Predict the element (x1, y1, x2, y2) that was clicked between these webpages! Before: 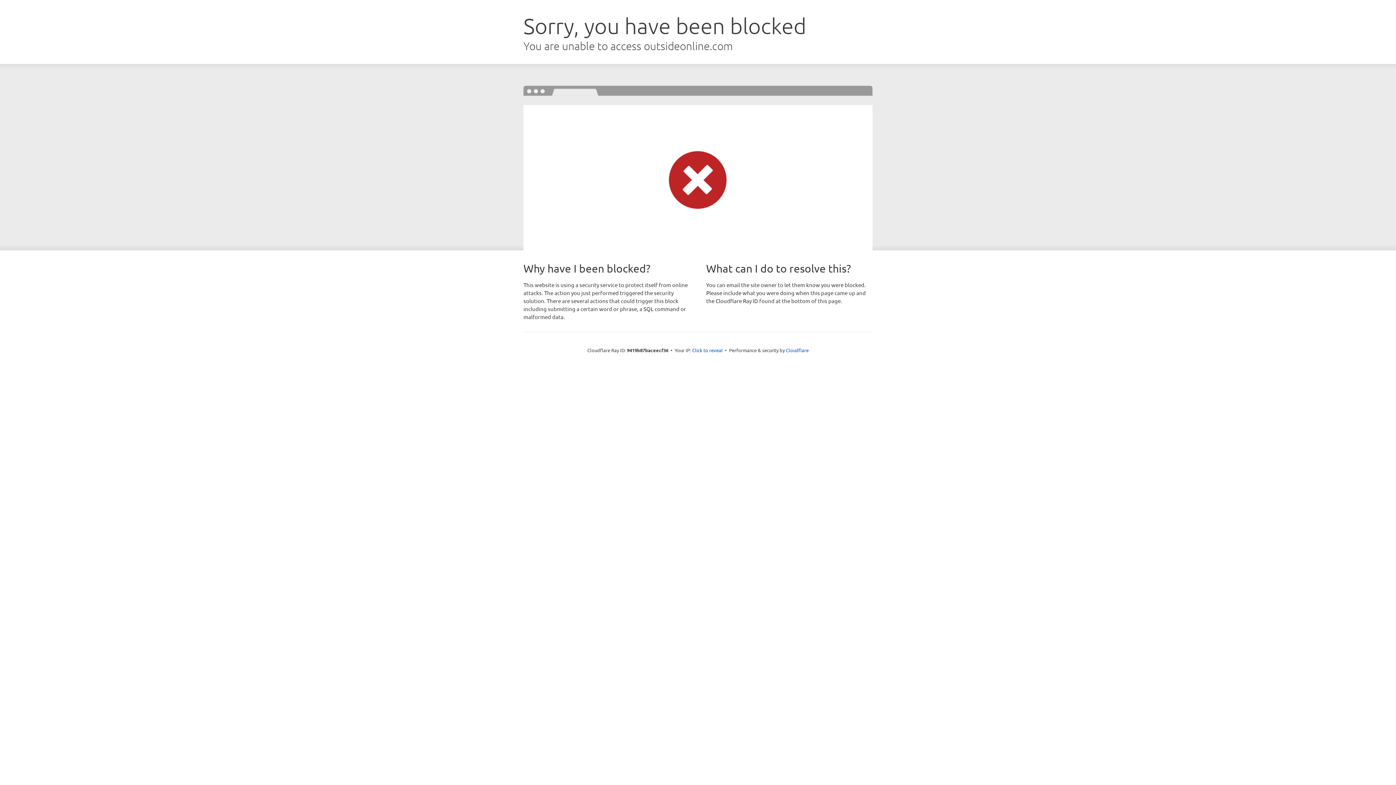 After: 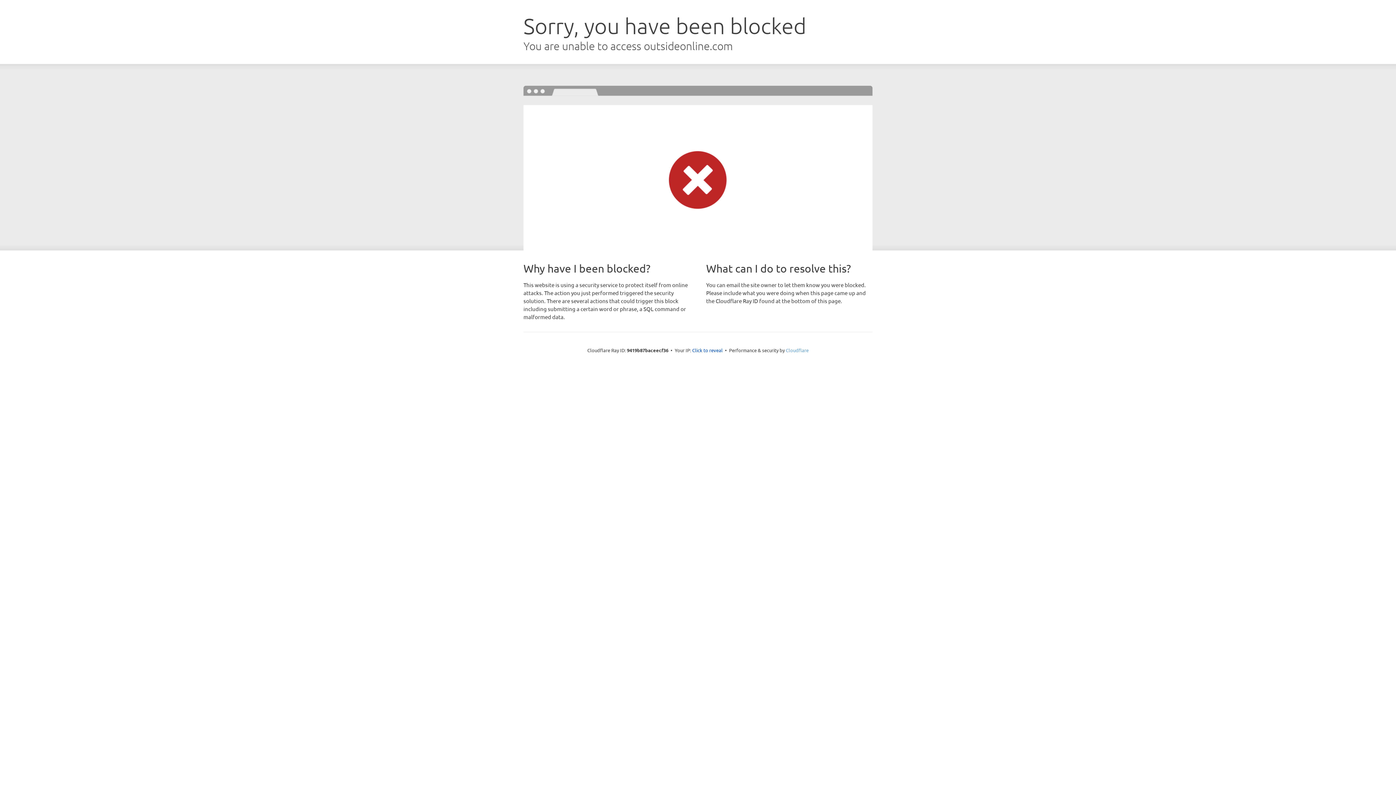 Action: bbox: (786, 347, 808, 353) label: Cloudflare